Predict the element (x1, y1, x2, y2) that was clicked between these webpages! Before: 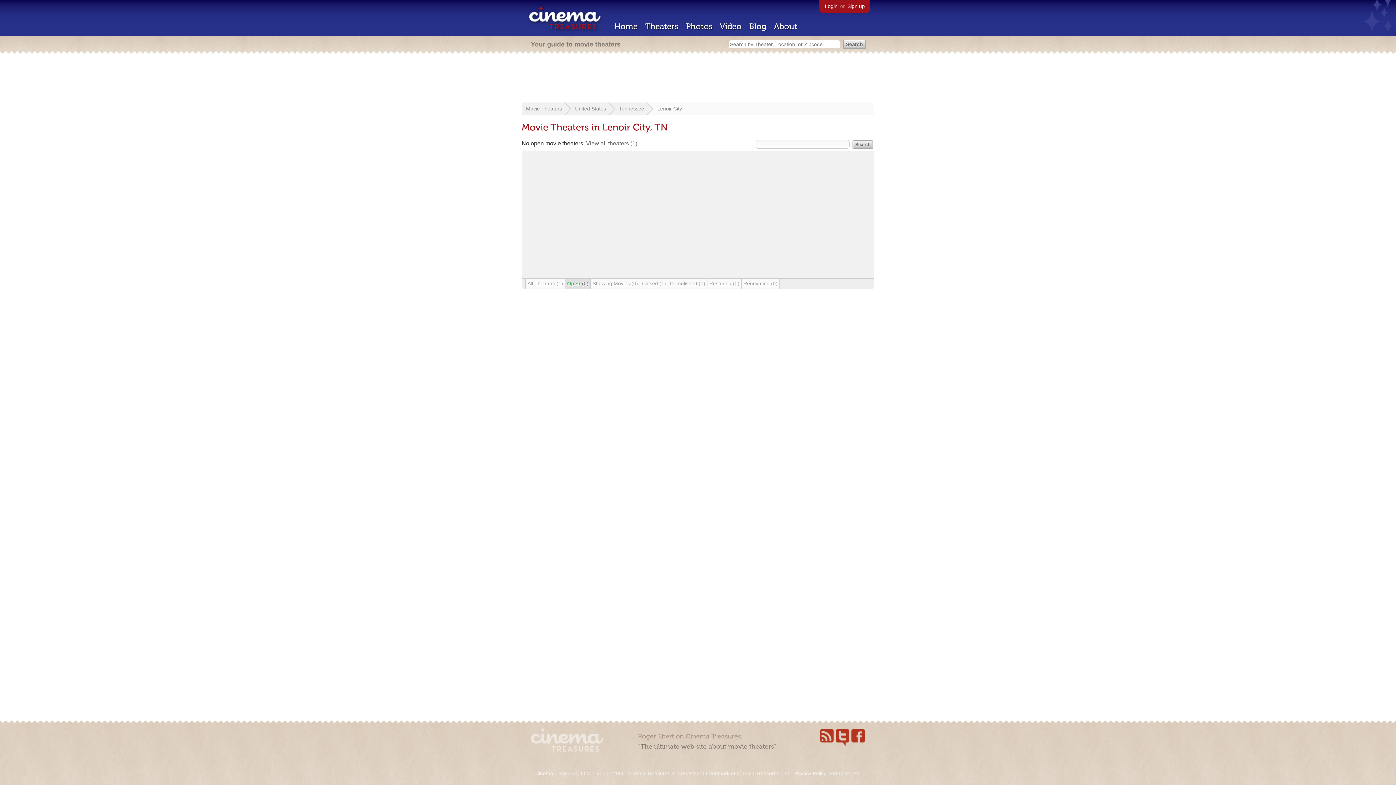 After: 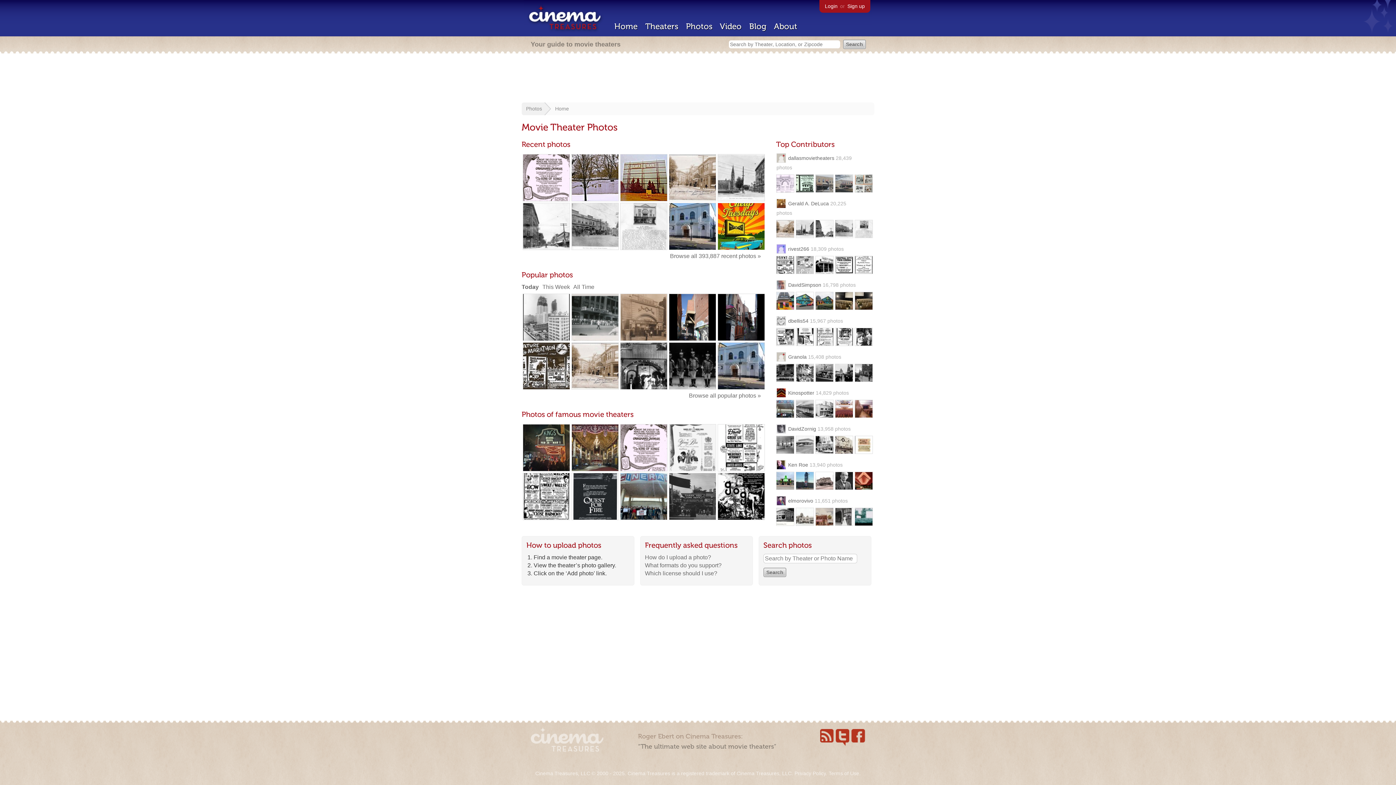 Action: label: Photos bbox: (686, 21, 712, 31)